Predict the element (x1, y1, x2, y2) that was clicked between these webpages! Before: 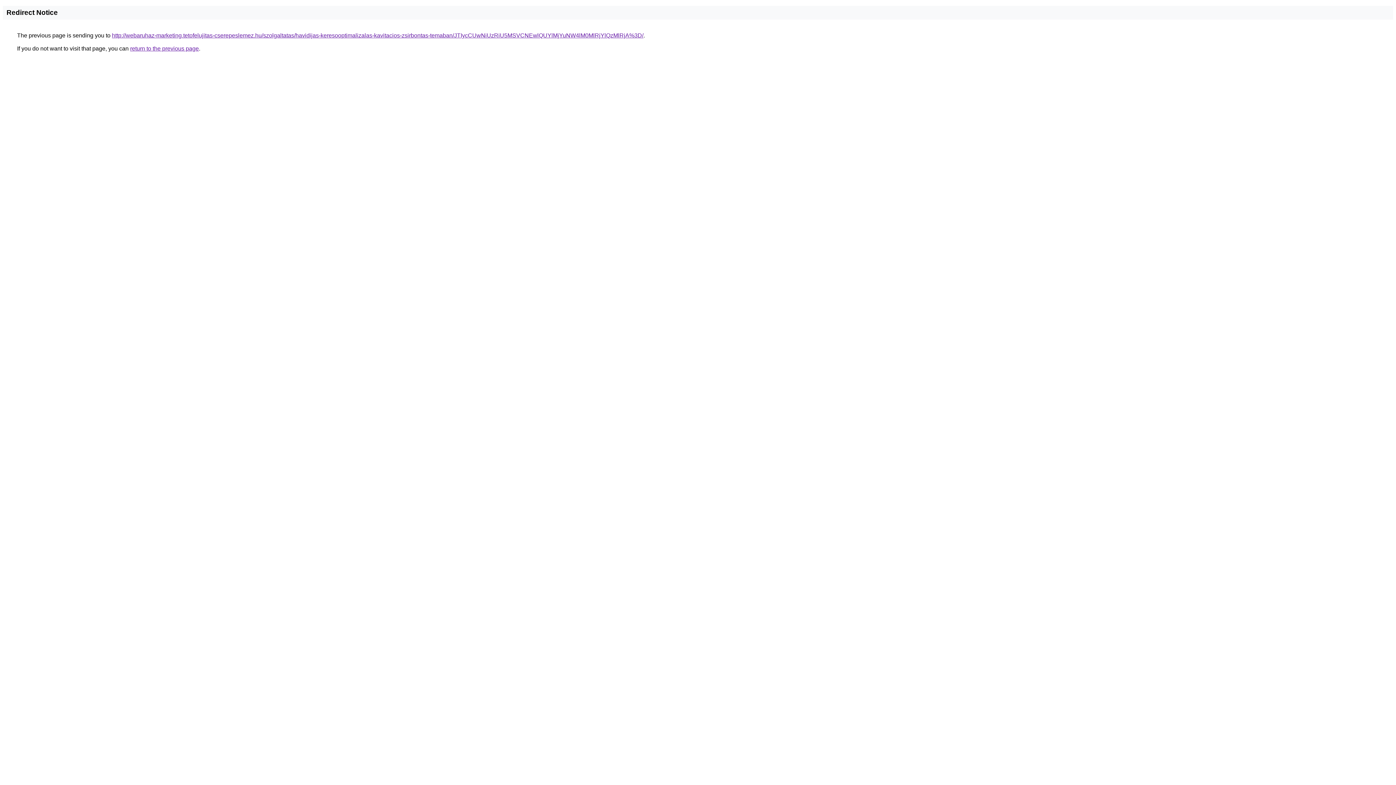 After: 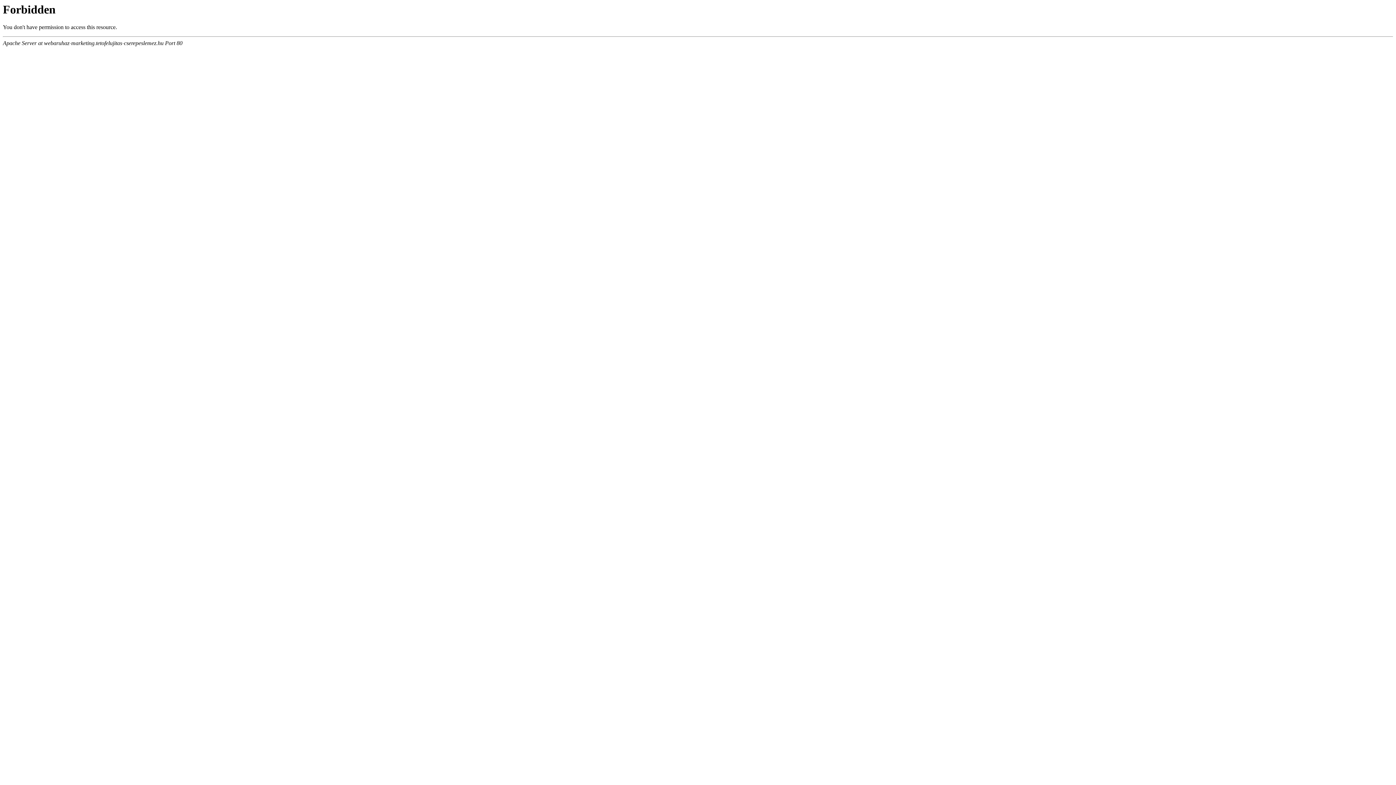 Action: label: http://webaruhaz-marketing.tetofelujitas-cserepeslemez.hu/szolgaltatas/havidijas-keresooptimalizalas-kavitacios-zsirbontas-temaban/JTIycCUwNiUzRiU5MSVCNEwlQUYlMjYuNW4lM0MlRjYlQzMlRjA%3D/ bbox: (112, 32, 643, 38)